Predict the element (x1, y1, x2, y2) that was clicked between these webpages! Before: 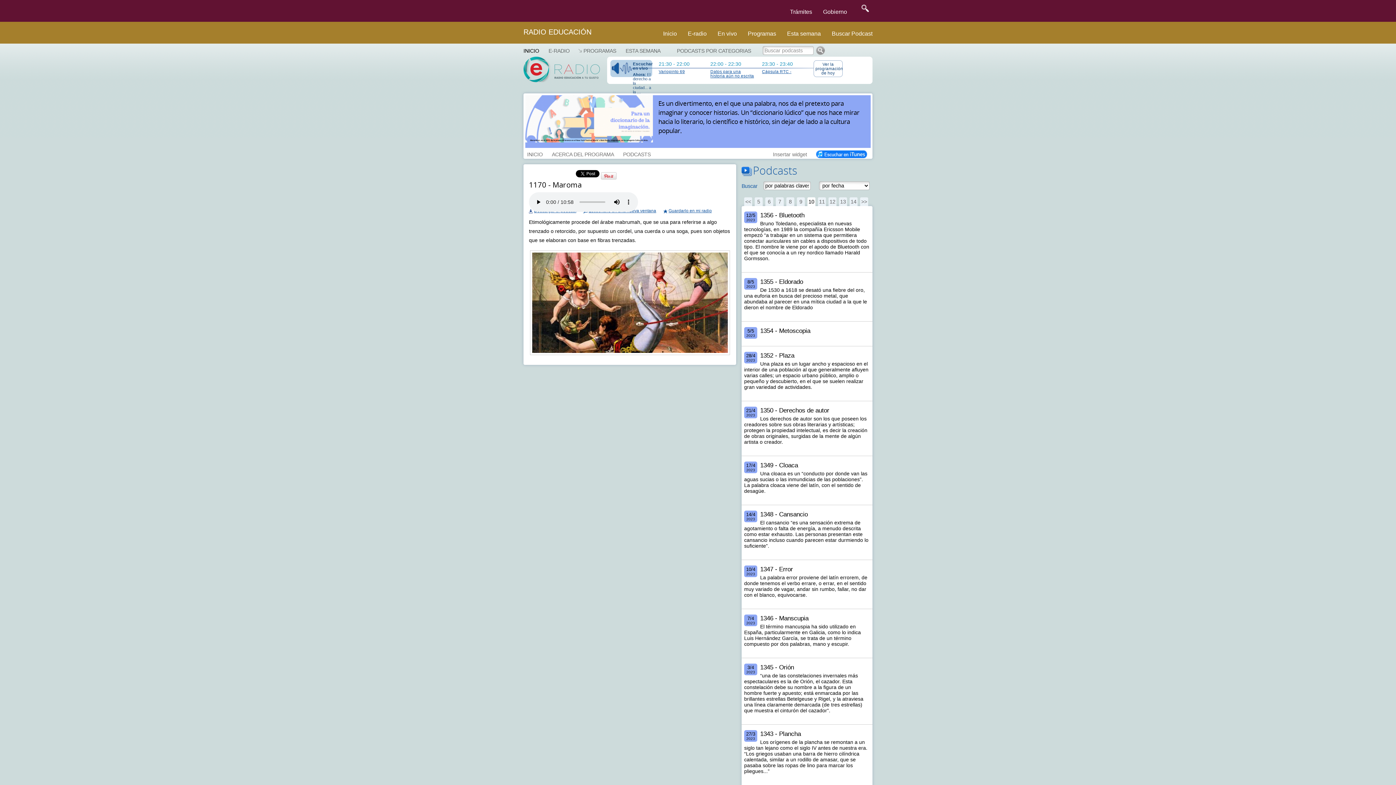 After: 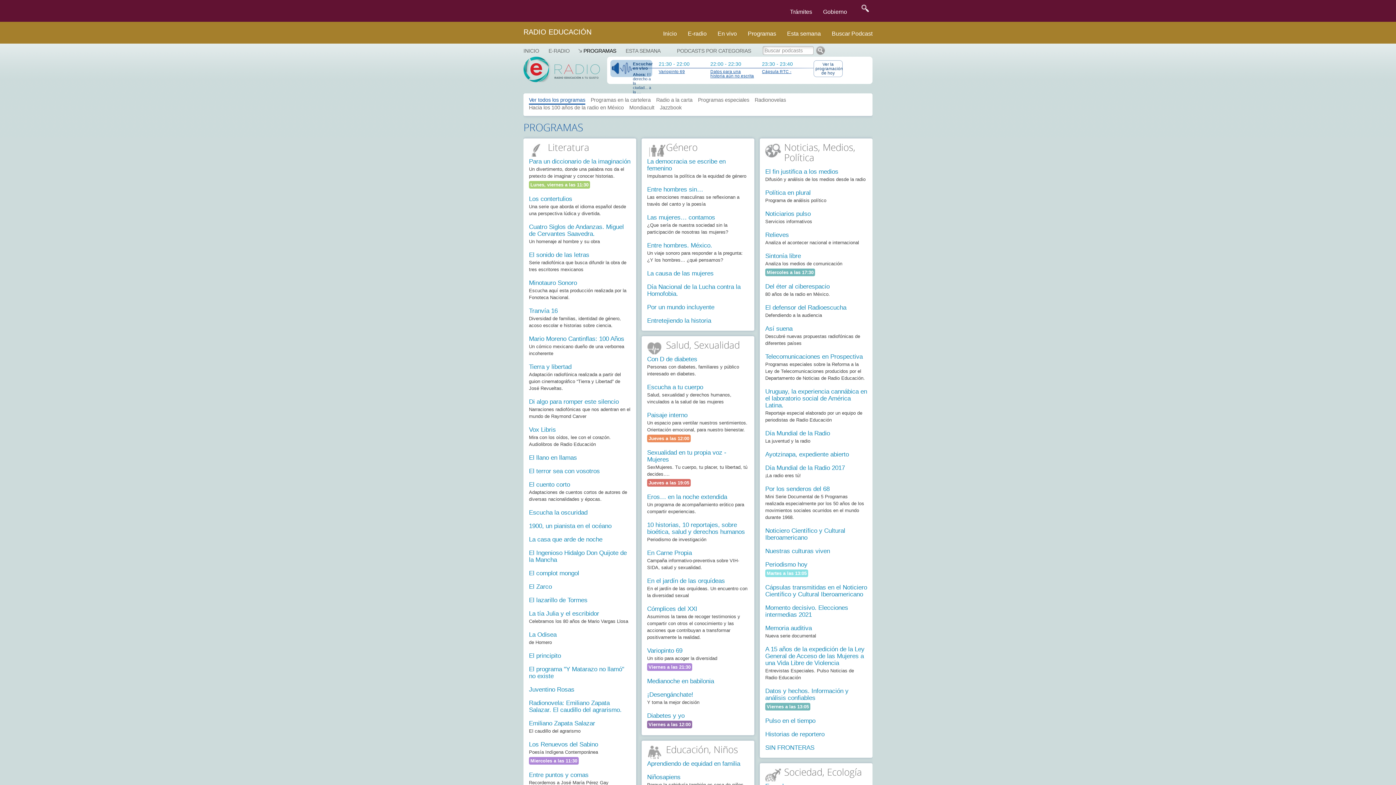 Action: label: PROGRAMAS bbox: (576, 45, 619, 56)